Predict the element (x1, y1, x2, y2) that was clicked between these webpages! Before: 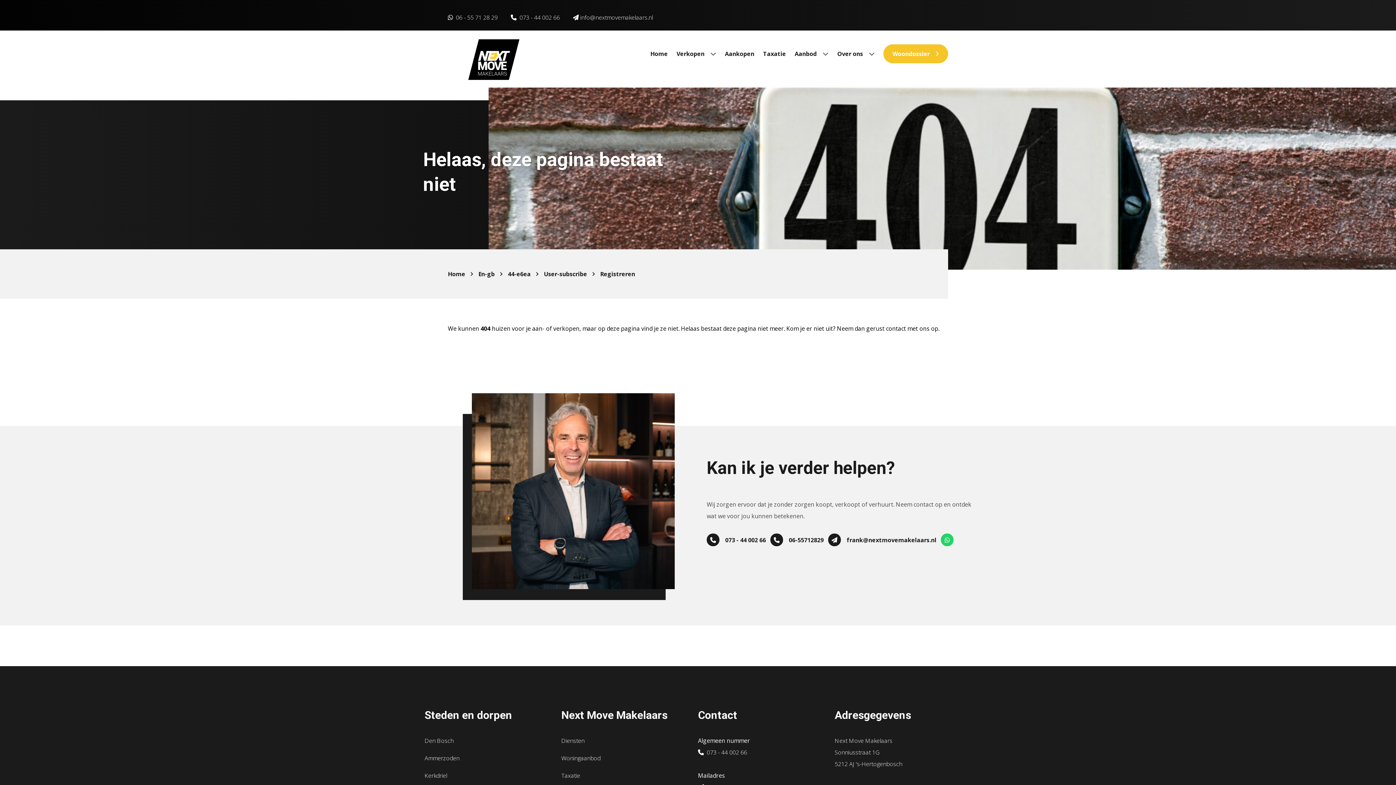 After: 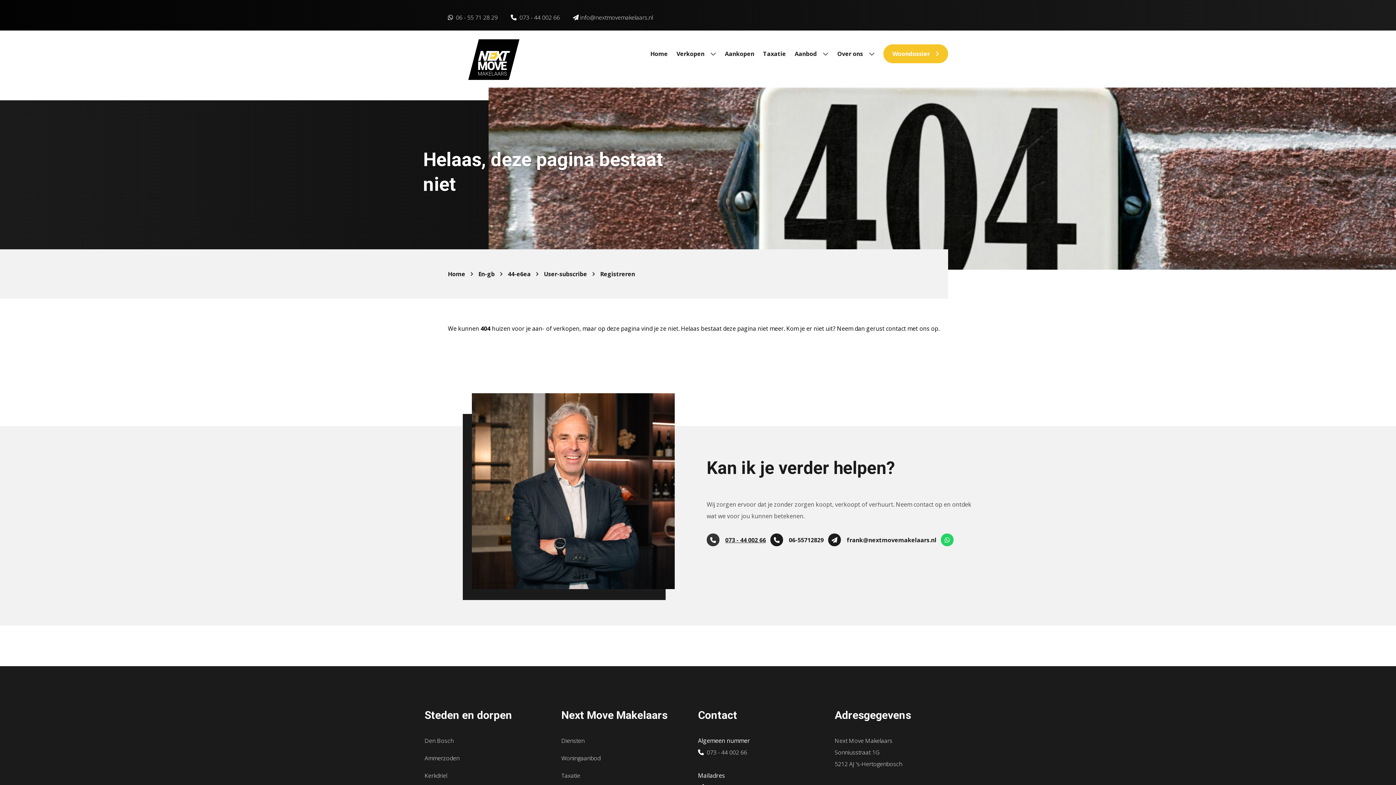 Action: label: 073 - 44 002 66 bbox: (725, 535, 766, 544)